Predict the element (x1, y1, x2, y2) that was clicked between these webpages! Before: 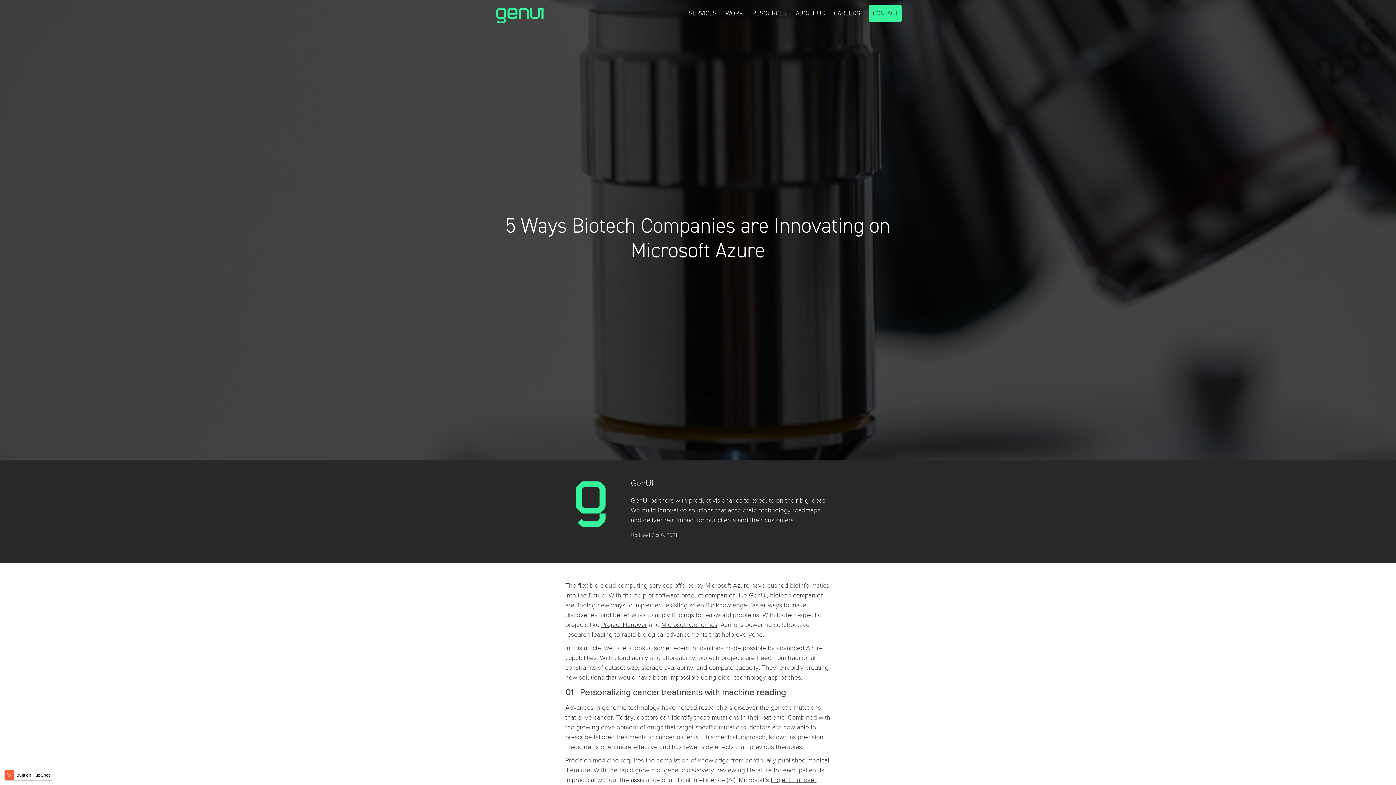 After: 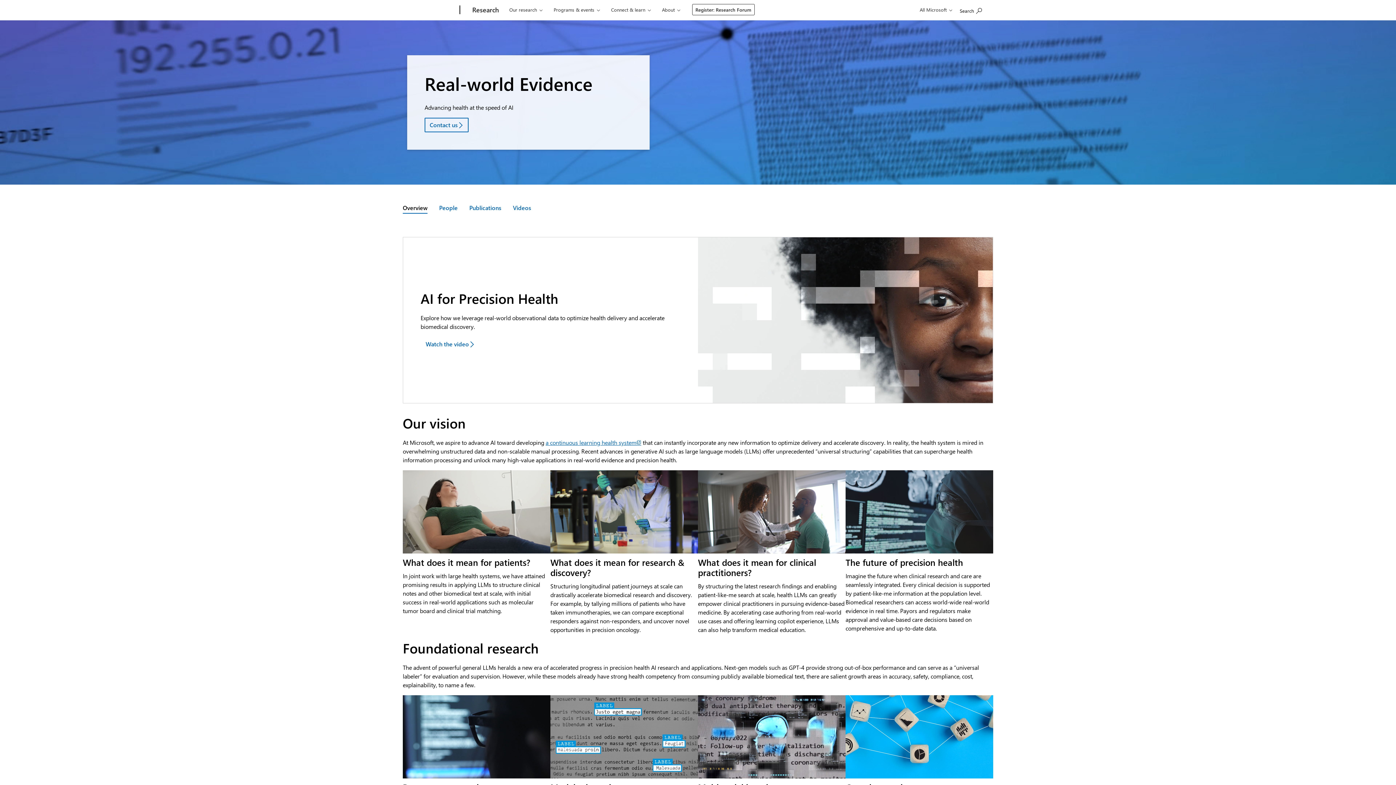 Action: label: Project Hanover bbox: (601, 621, 647, 629)